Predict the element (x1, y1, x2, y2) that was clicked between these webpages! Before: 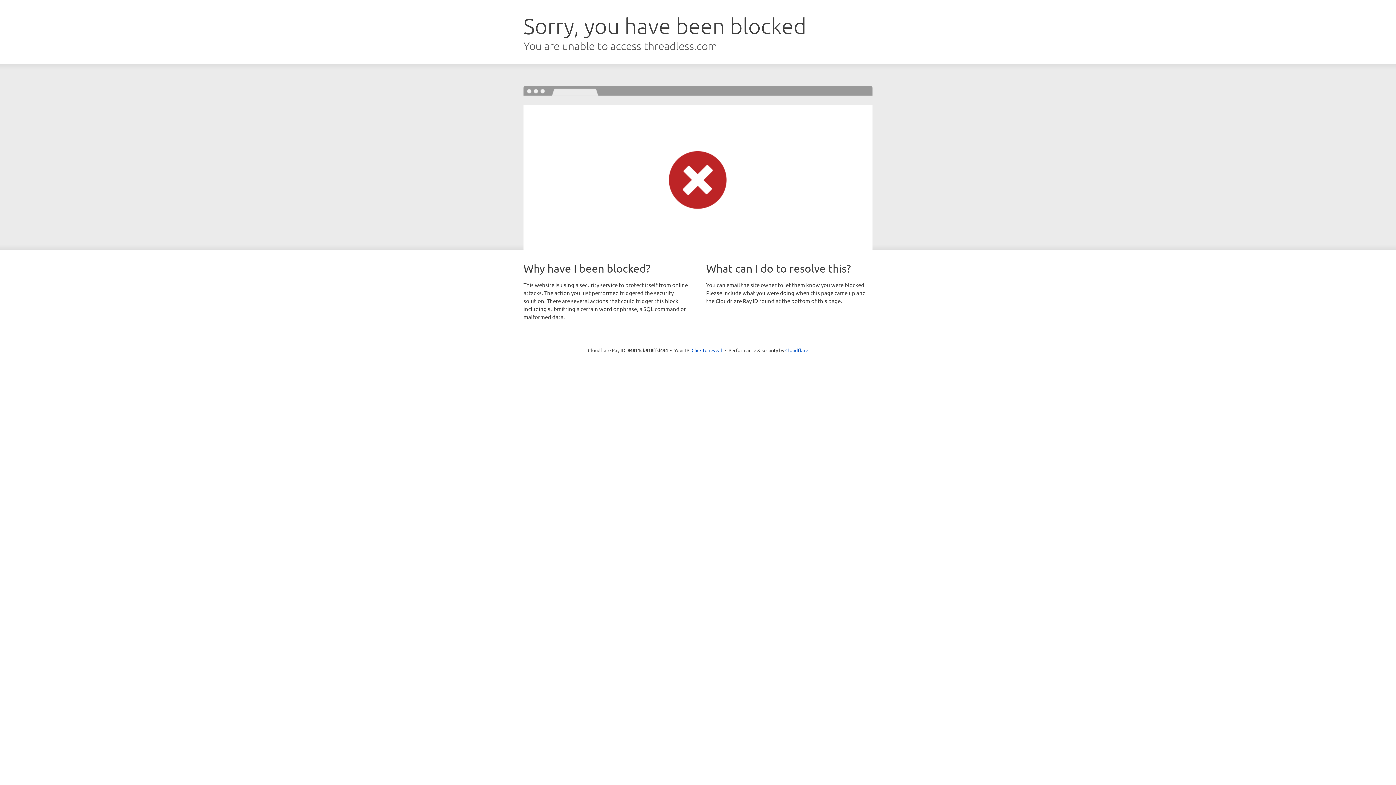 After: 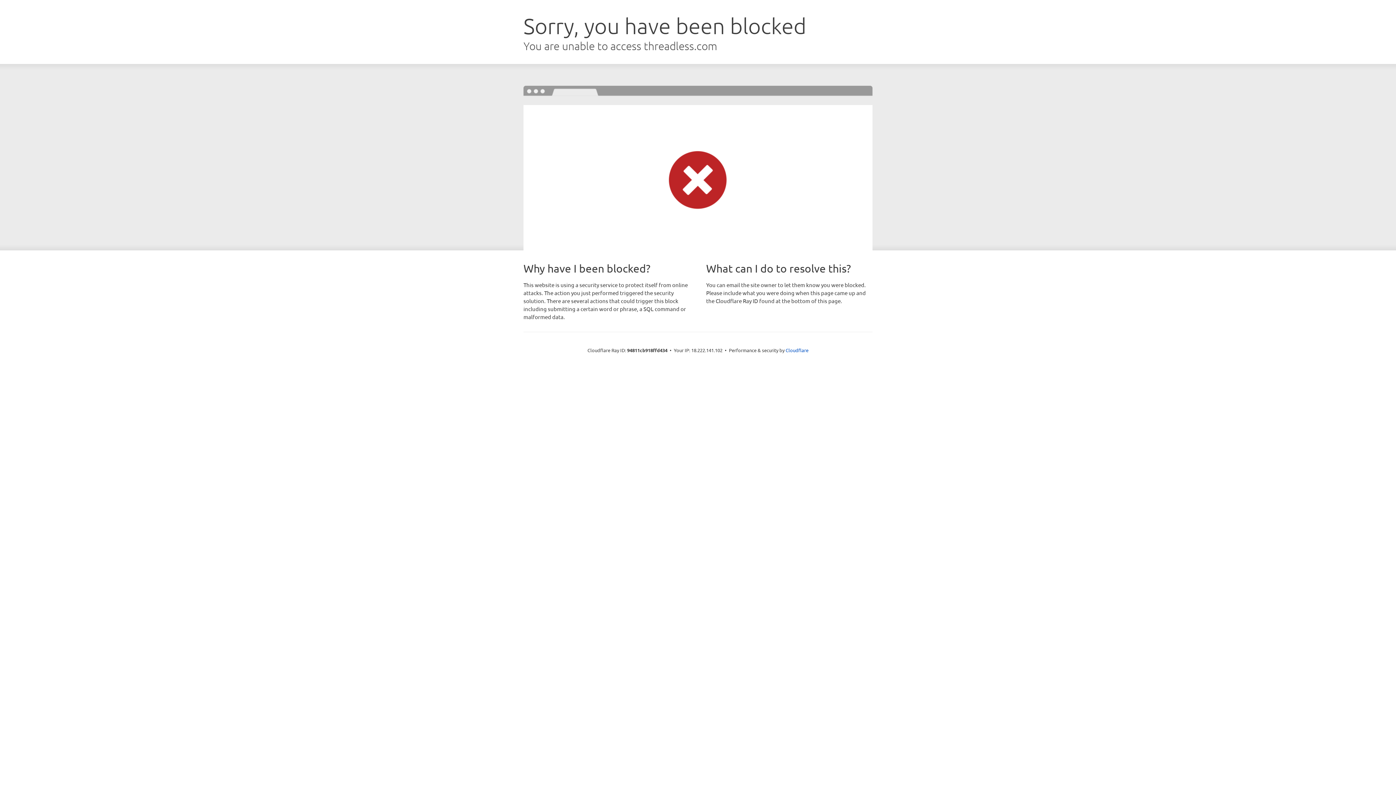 Action: bbox: (691, 346, 722, 353) label: Click to reveal